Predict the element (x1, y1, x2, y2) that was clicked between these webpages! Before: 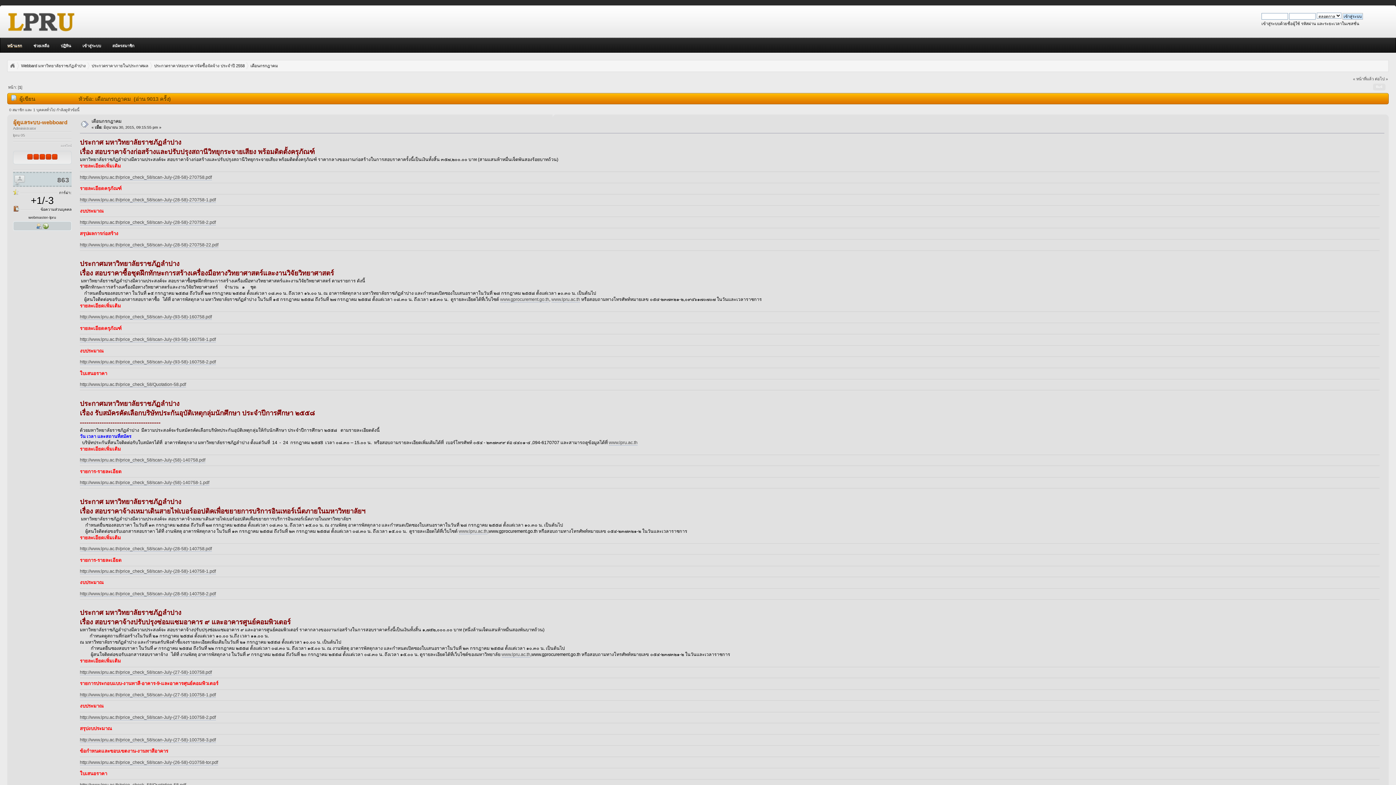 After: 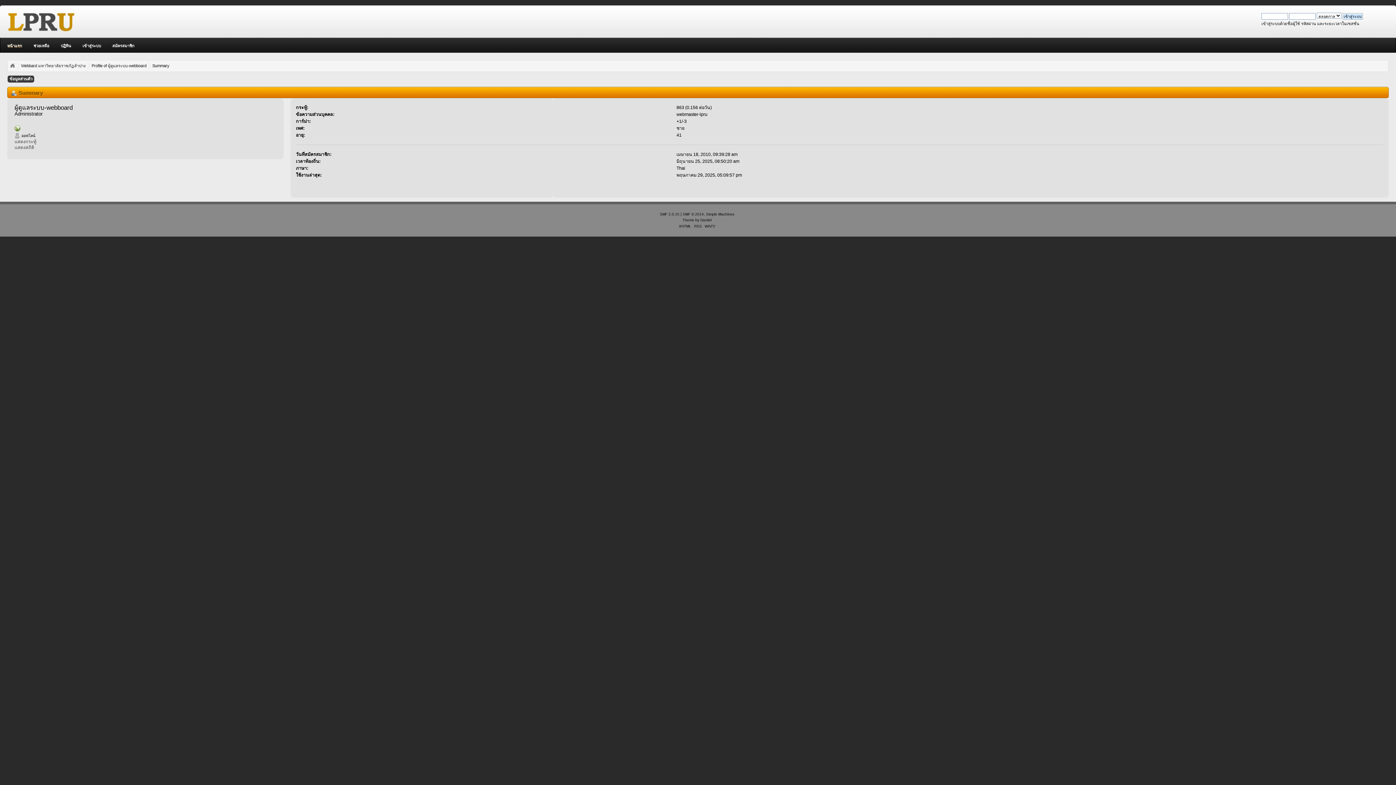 Action: bbox: (35, 225, 41, 229)